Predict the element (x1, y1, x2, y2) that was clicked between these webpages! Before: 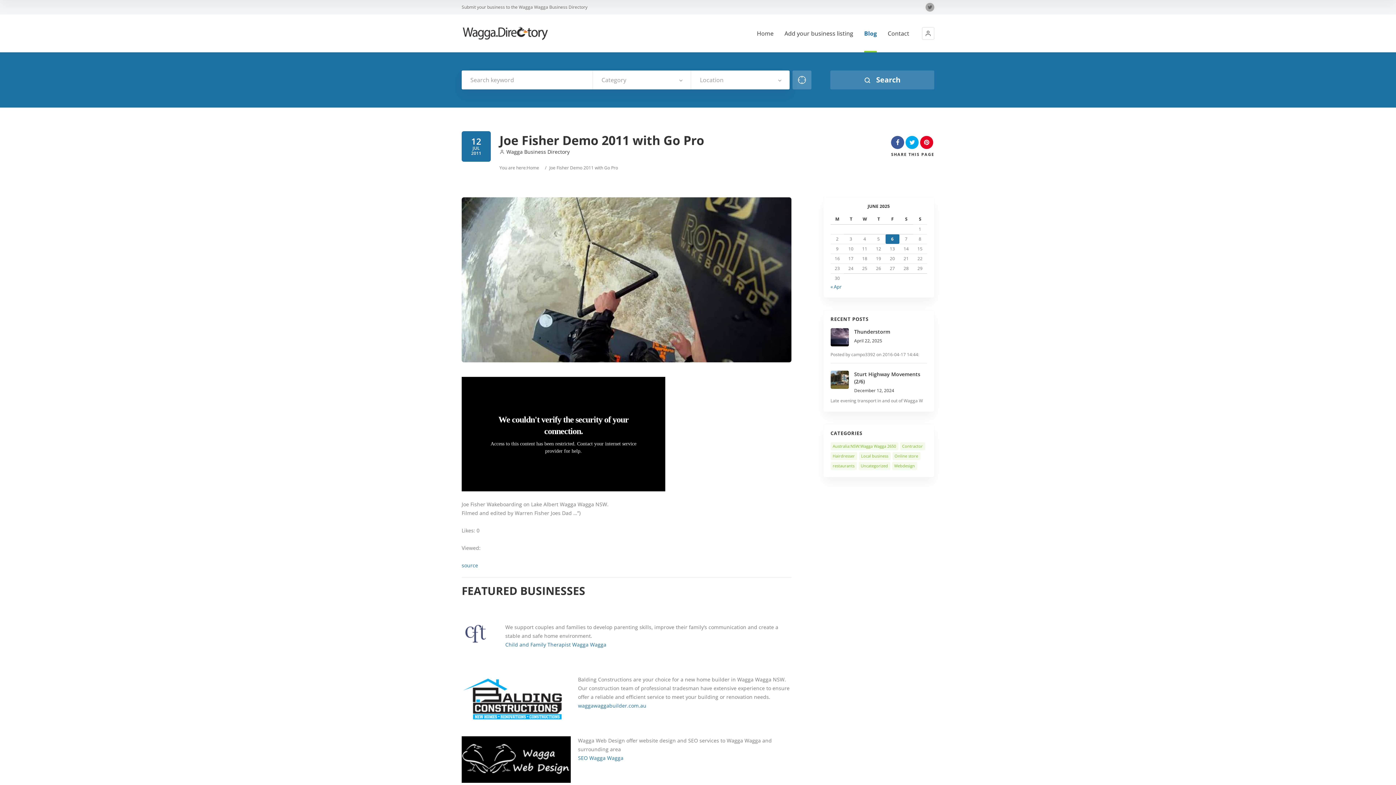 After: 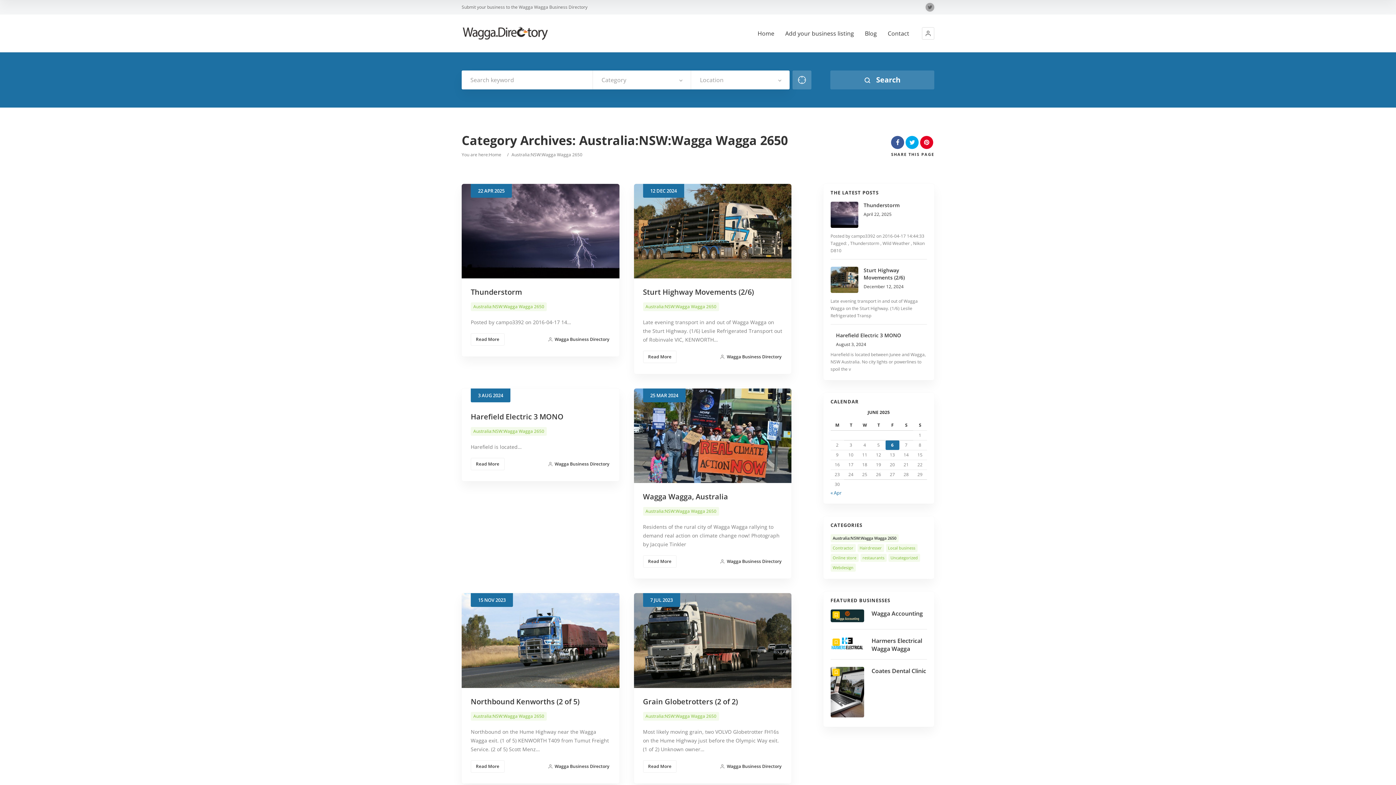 Action: label: Australia:NSW:Wagga Wagga 2650 bbox: (830, 442, 898, 450)